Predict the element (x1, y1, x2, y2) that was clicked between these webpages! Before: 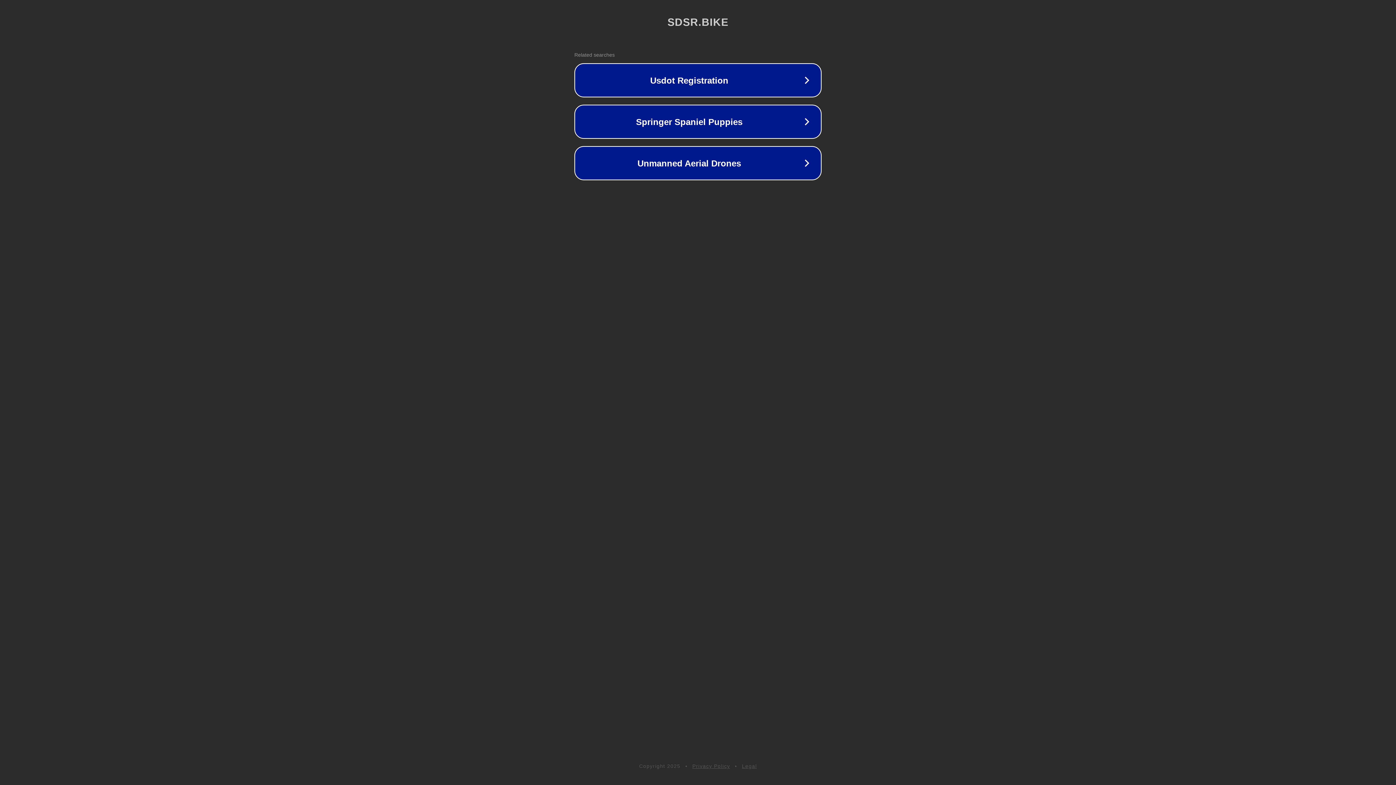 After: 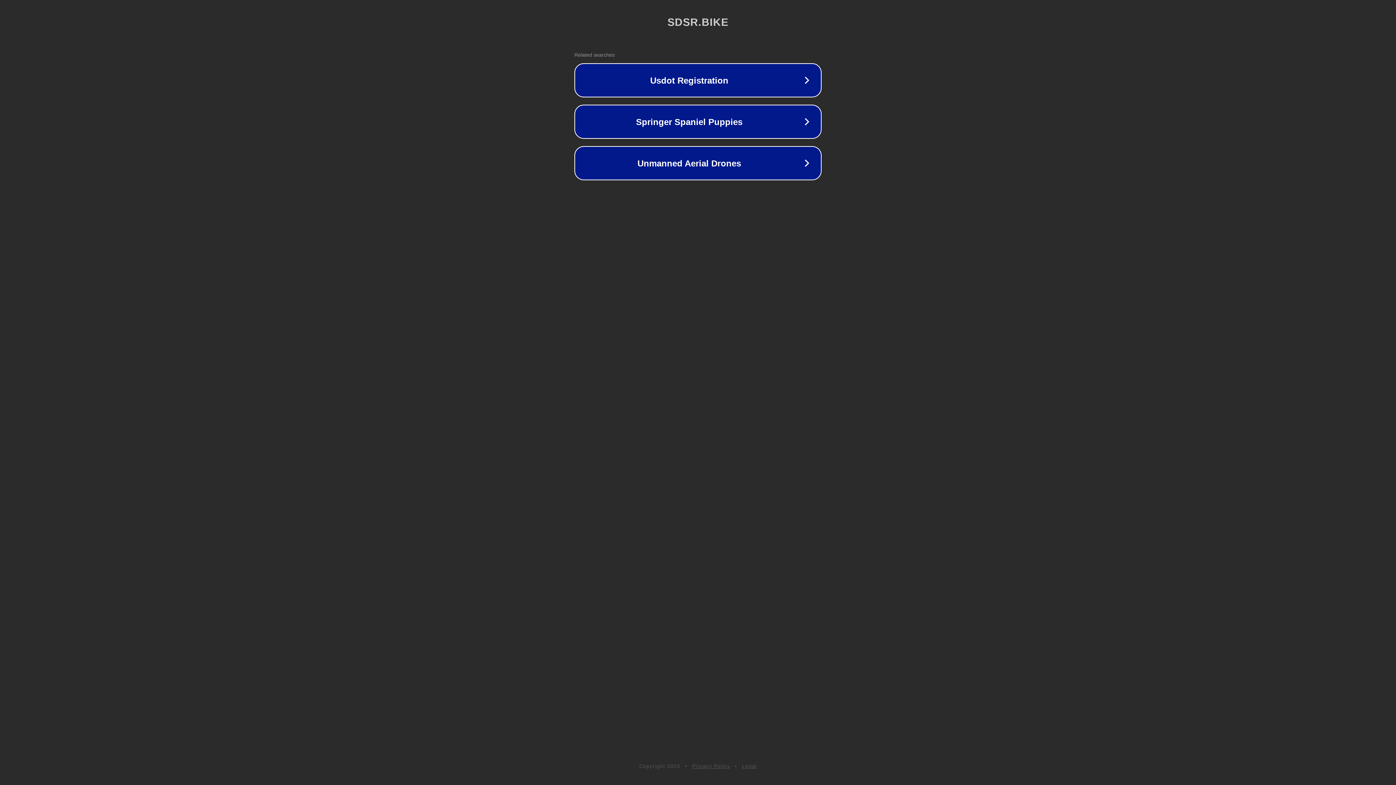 Action: label: Legal bbox: (742, 763, 757, 769)